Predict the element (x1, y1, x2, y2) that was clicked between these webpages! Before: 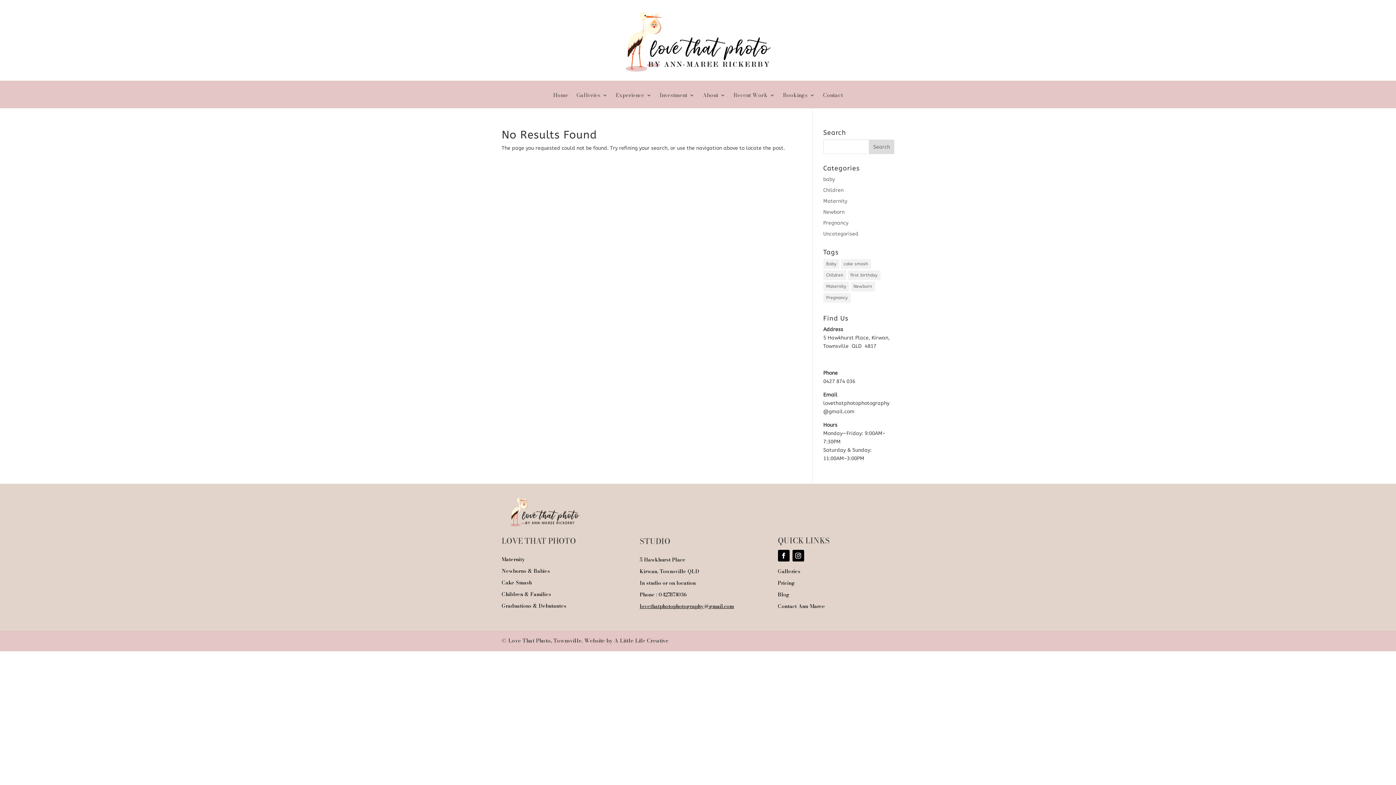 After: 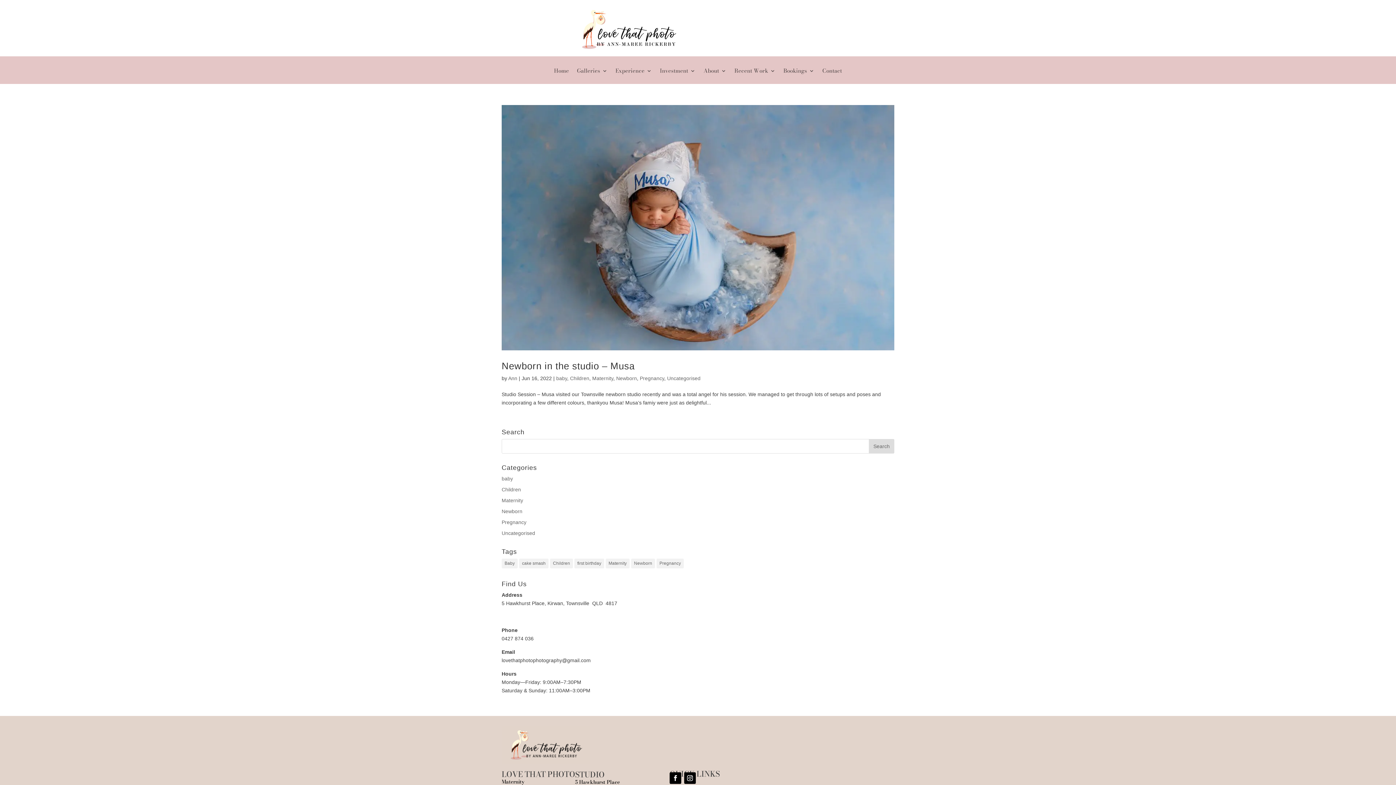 Action: bbox: (823, 220, 848, 226) label: Pregnancy